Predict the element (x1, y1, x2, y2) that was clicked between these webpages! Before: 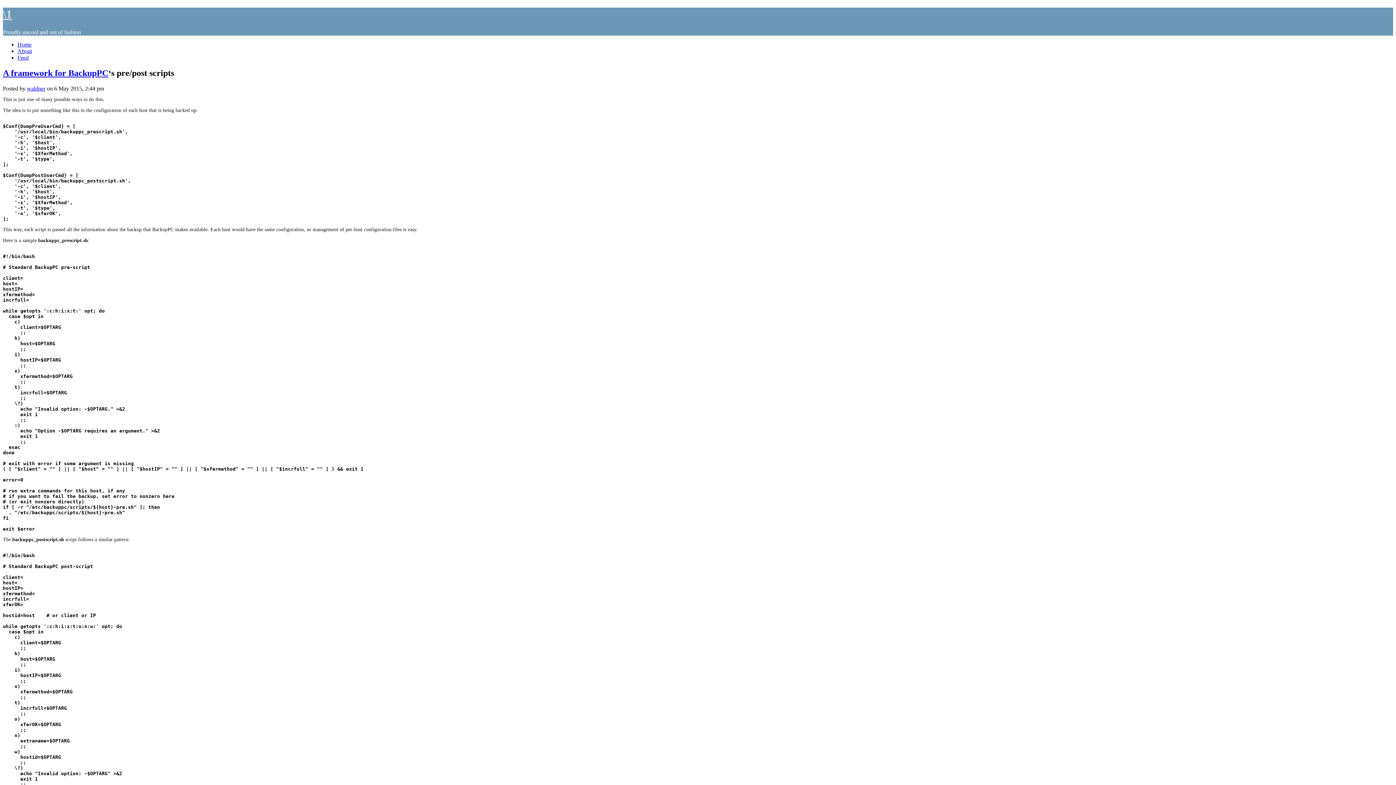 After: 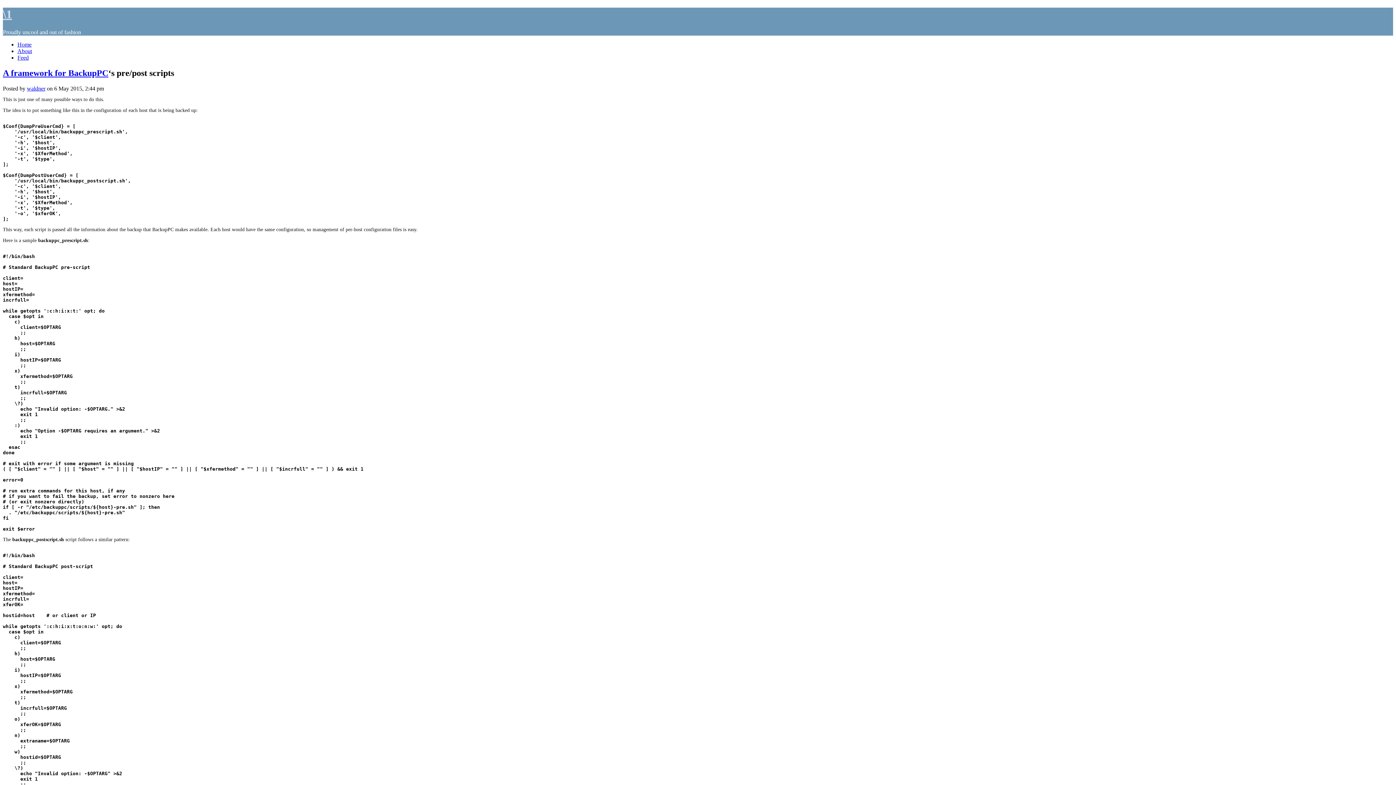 Action: label: \1 bbox: (2, 7, 12, 20)